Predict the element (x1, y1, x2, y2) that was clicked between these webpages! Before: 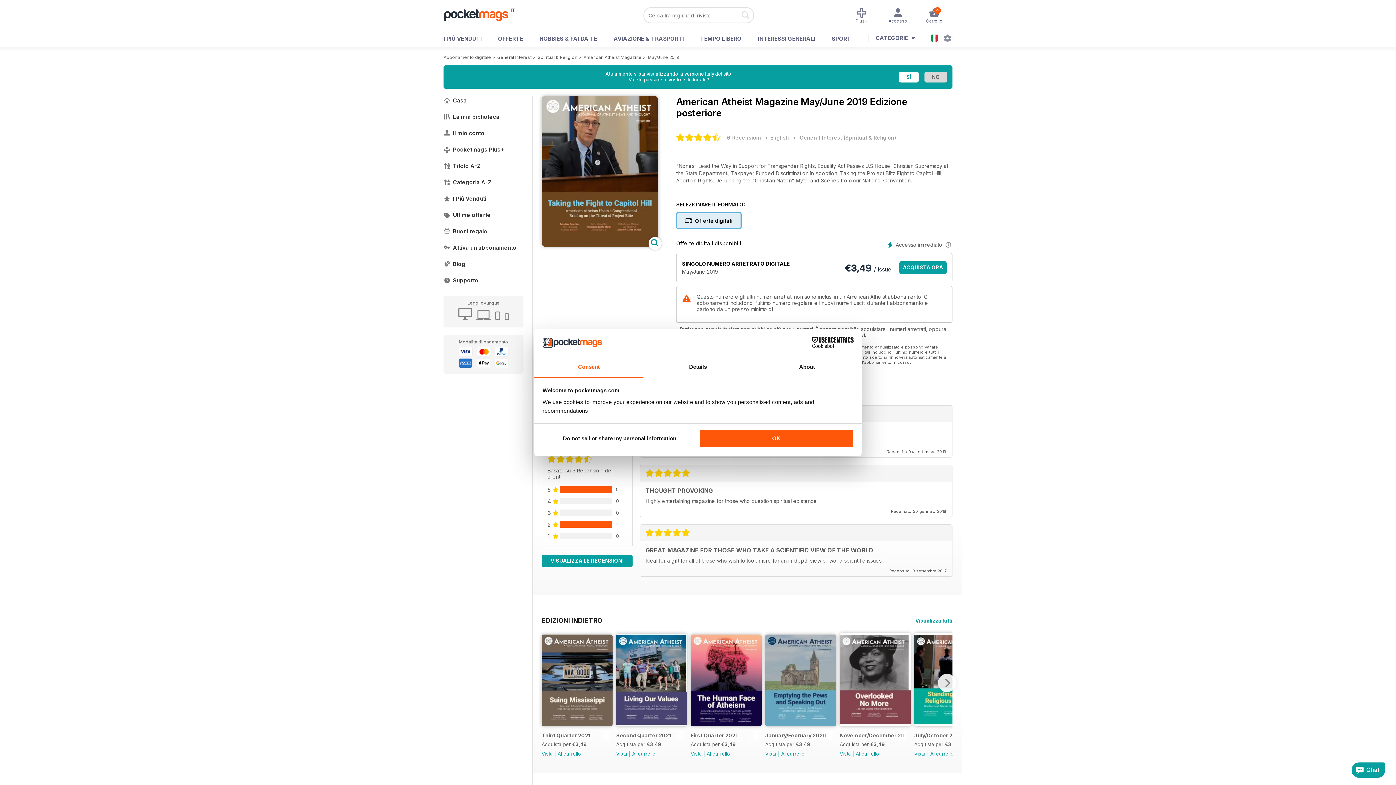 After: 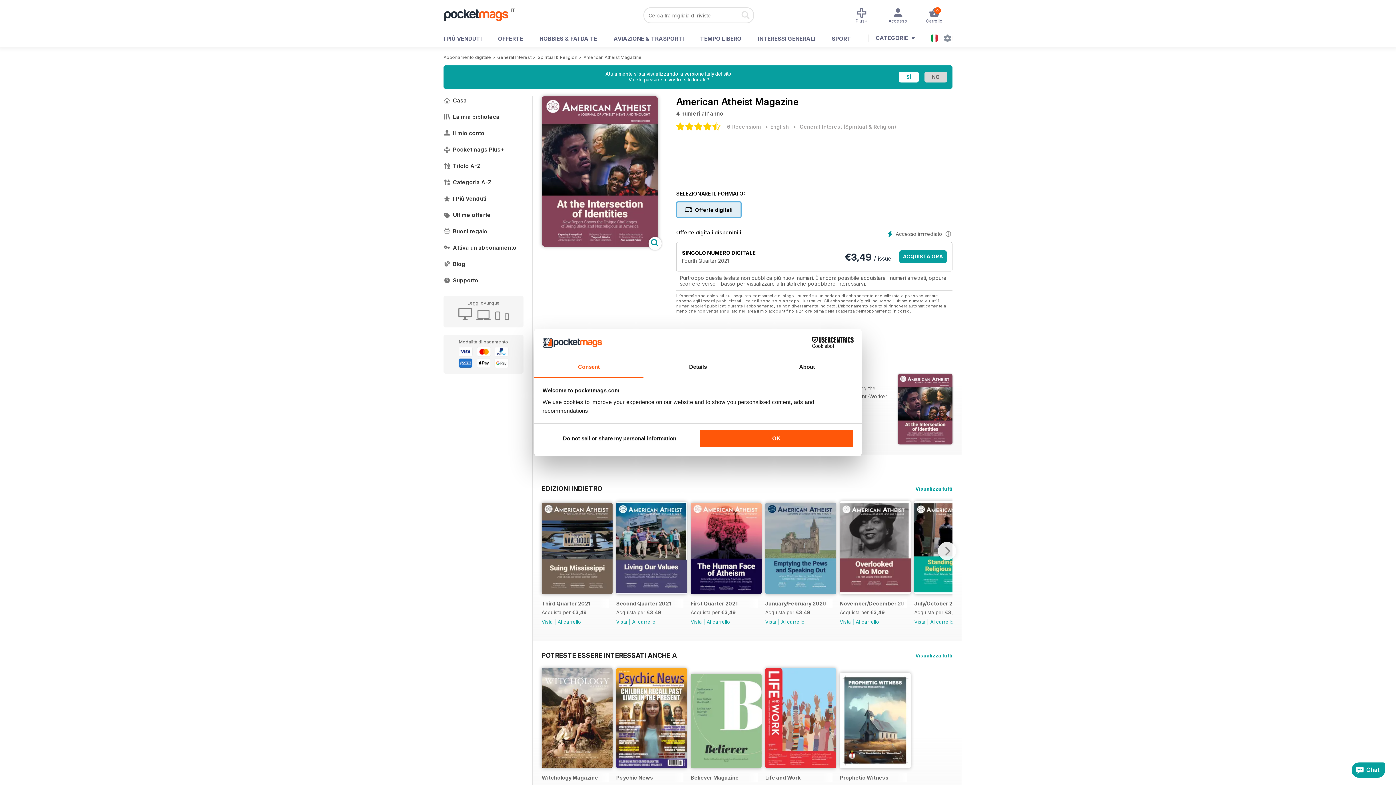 Action: bbox: (583, 54, 641, 60) label: American Atheist Magazine